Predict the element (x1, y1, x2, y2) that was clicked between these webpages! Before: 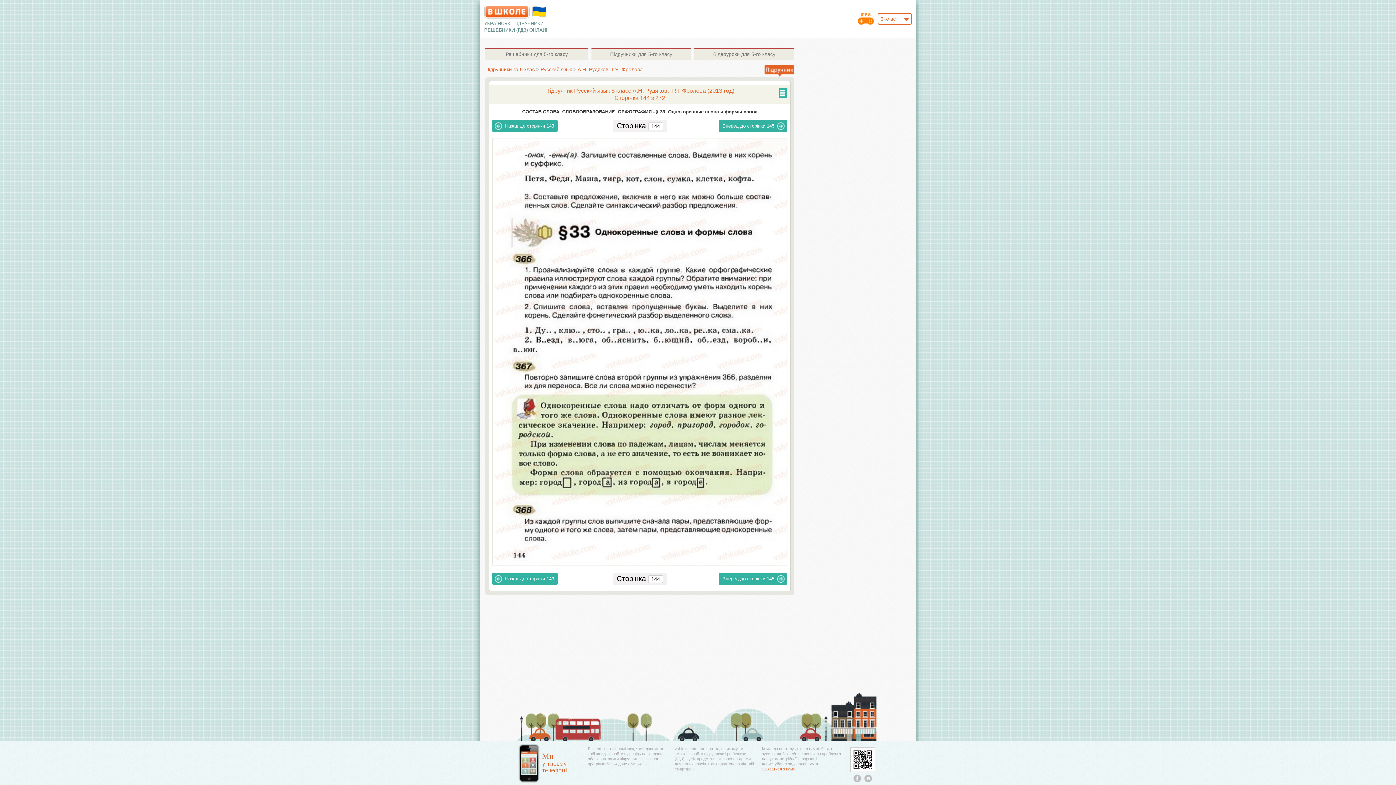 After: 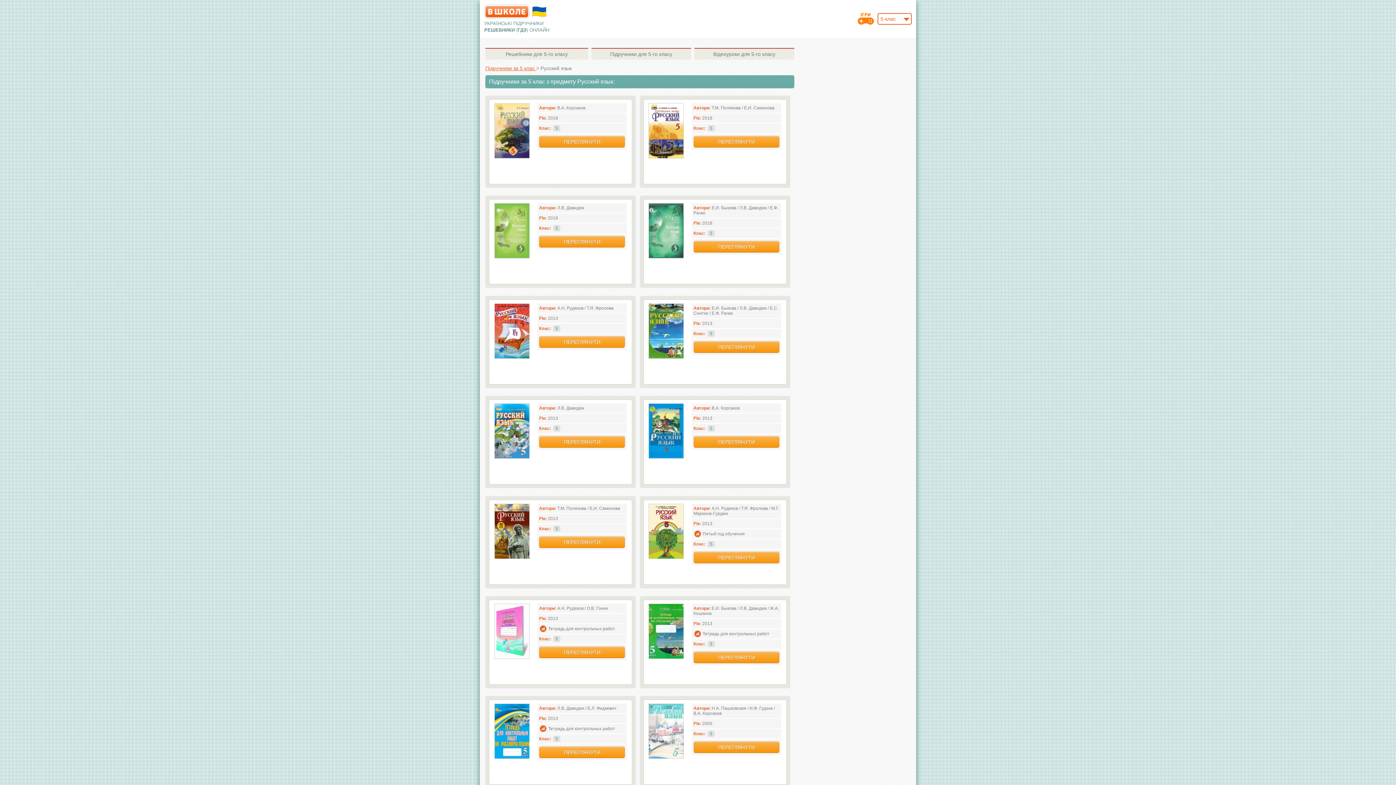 Action: bbox: (540, 66, 573, 72) label: Русский язык 